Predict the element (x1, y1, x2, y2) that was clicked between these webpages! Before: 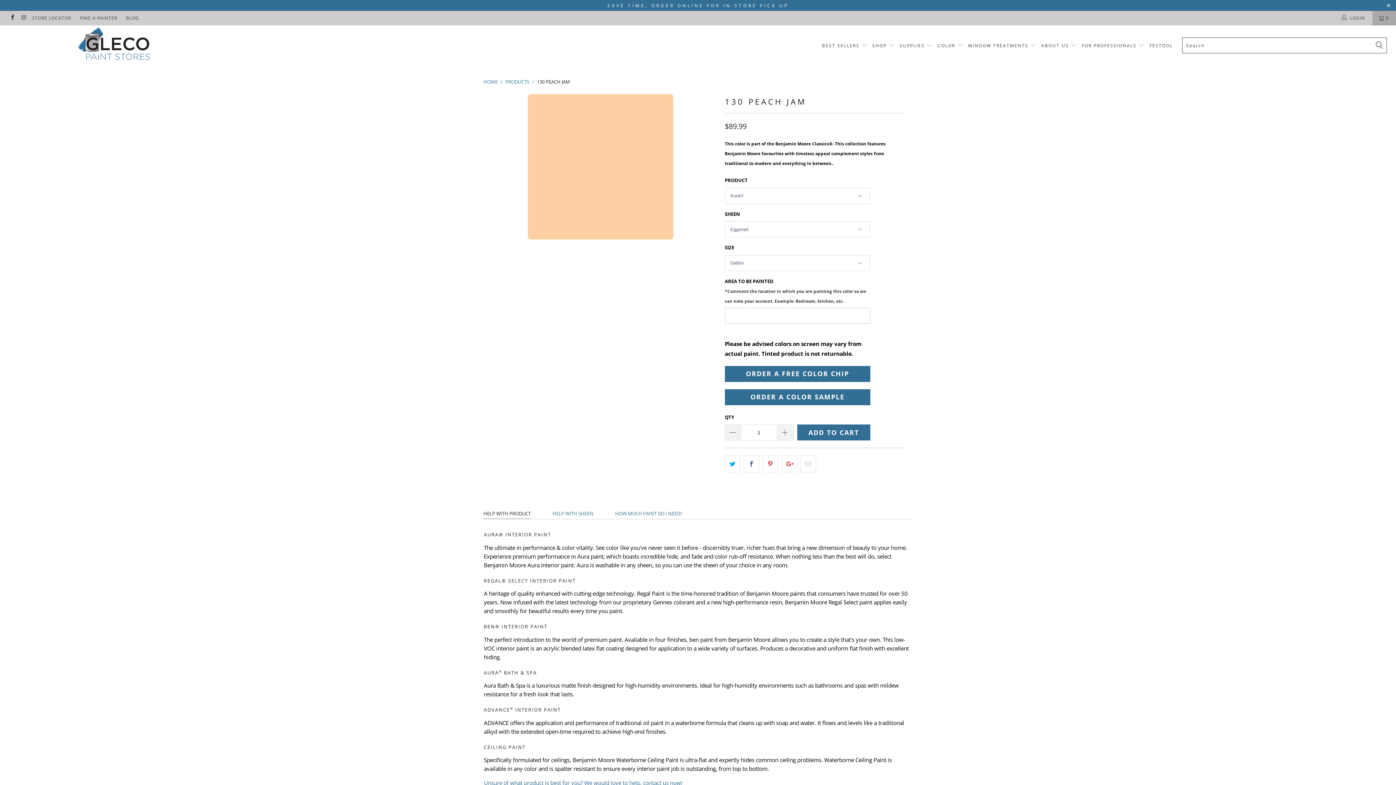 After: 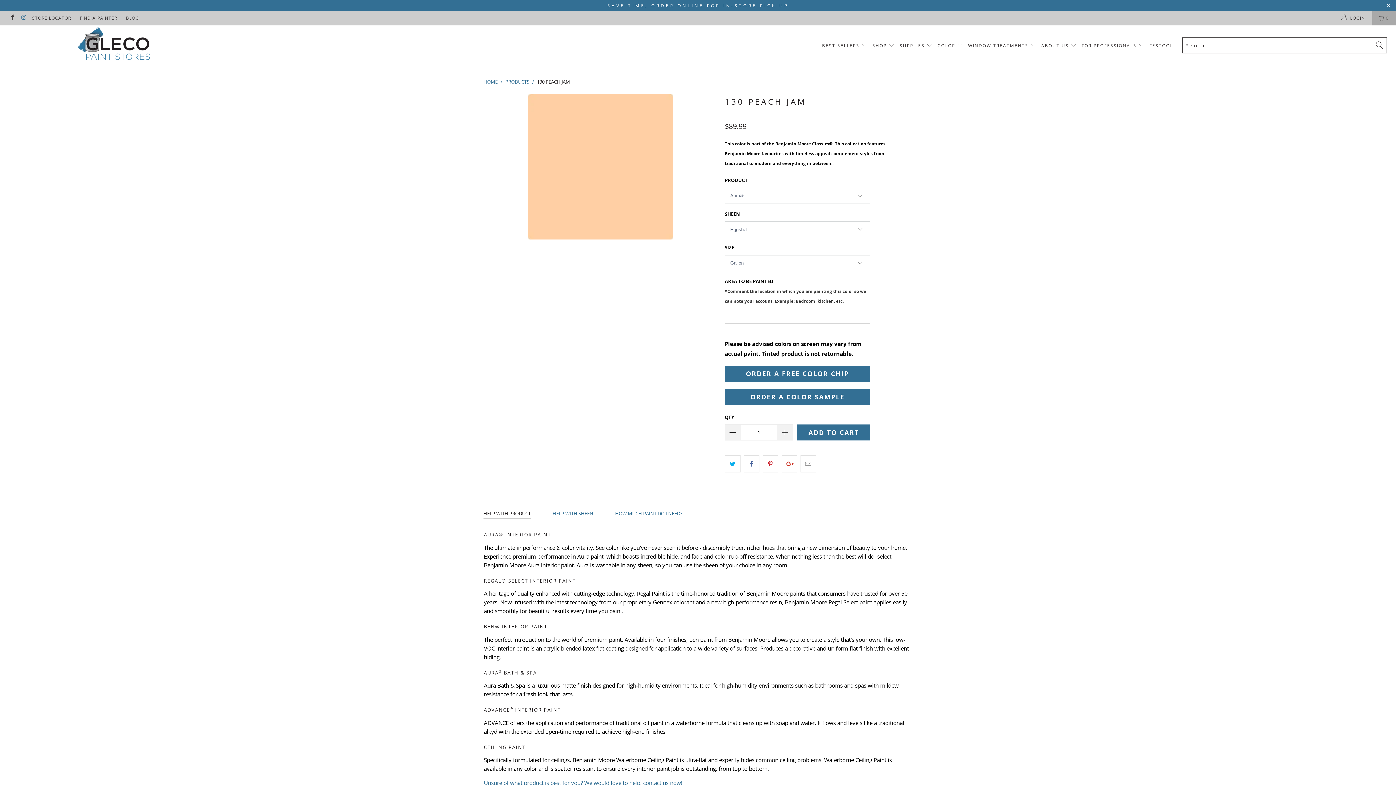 Action: bbox: (20, 14, 26, 21)